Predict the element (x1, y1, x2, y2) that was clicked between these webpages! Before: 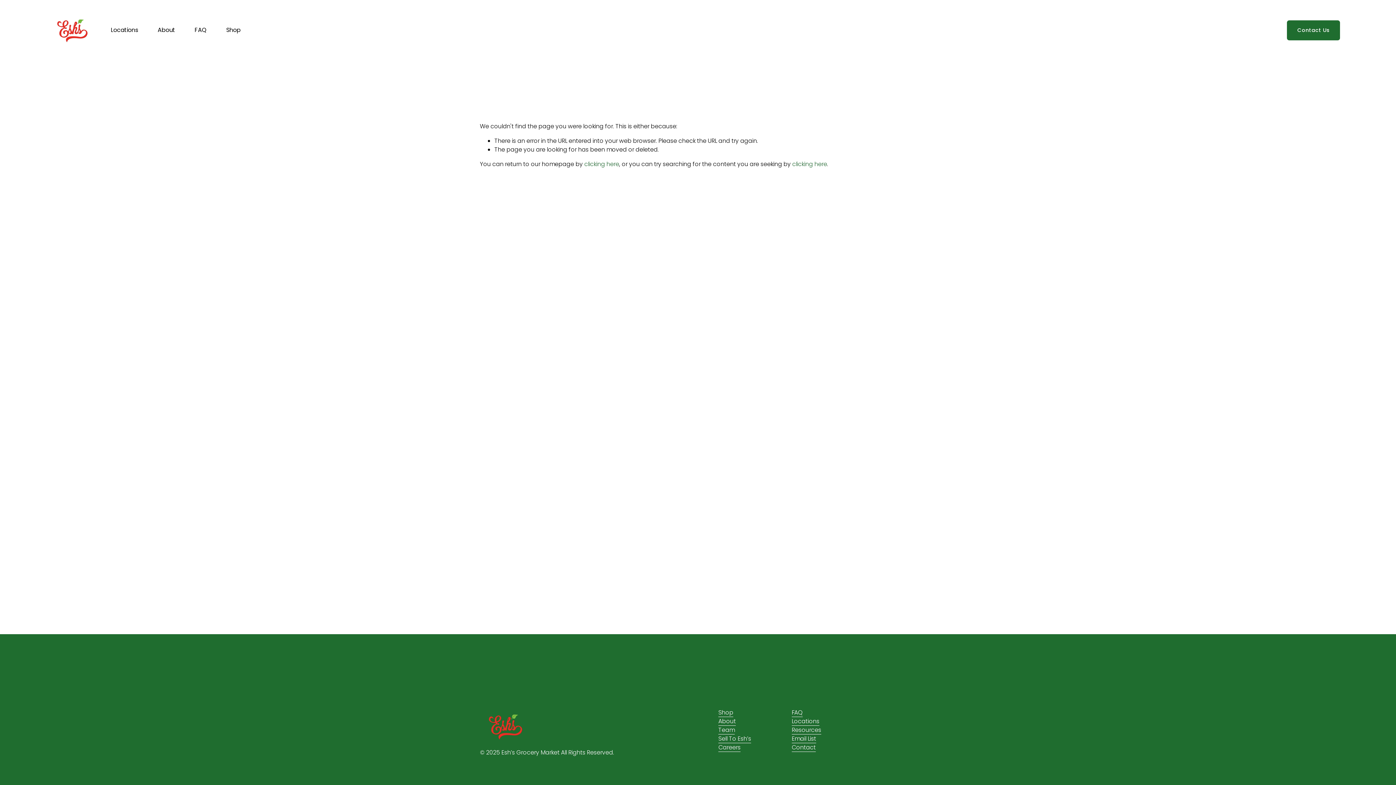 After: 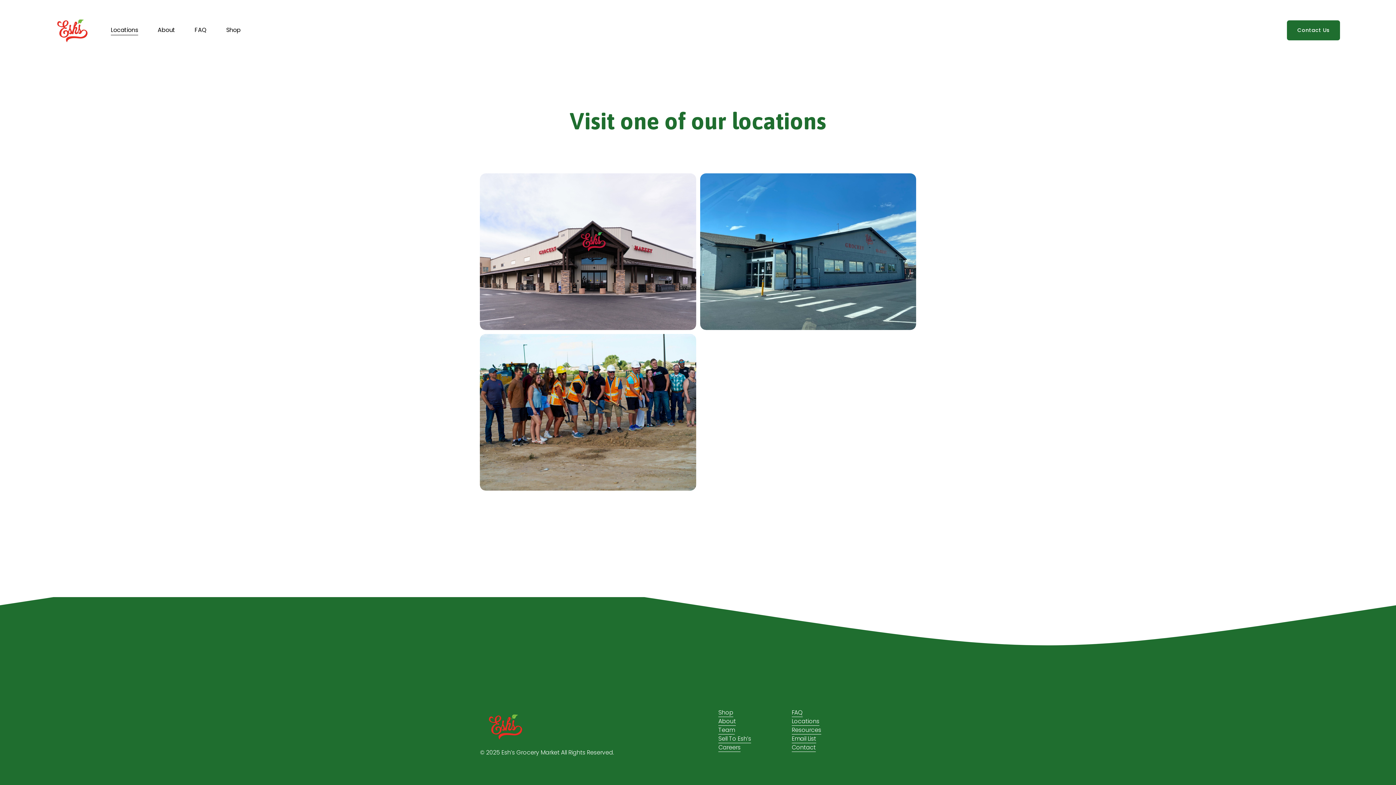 Action: label: Locations bbox: (110, 24, 138, 35)